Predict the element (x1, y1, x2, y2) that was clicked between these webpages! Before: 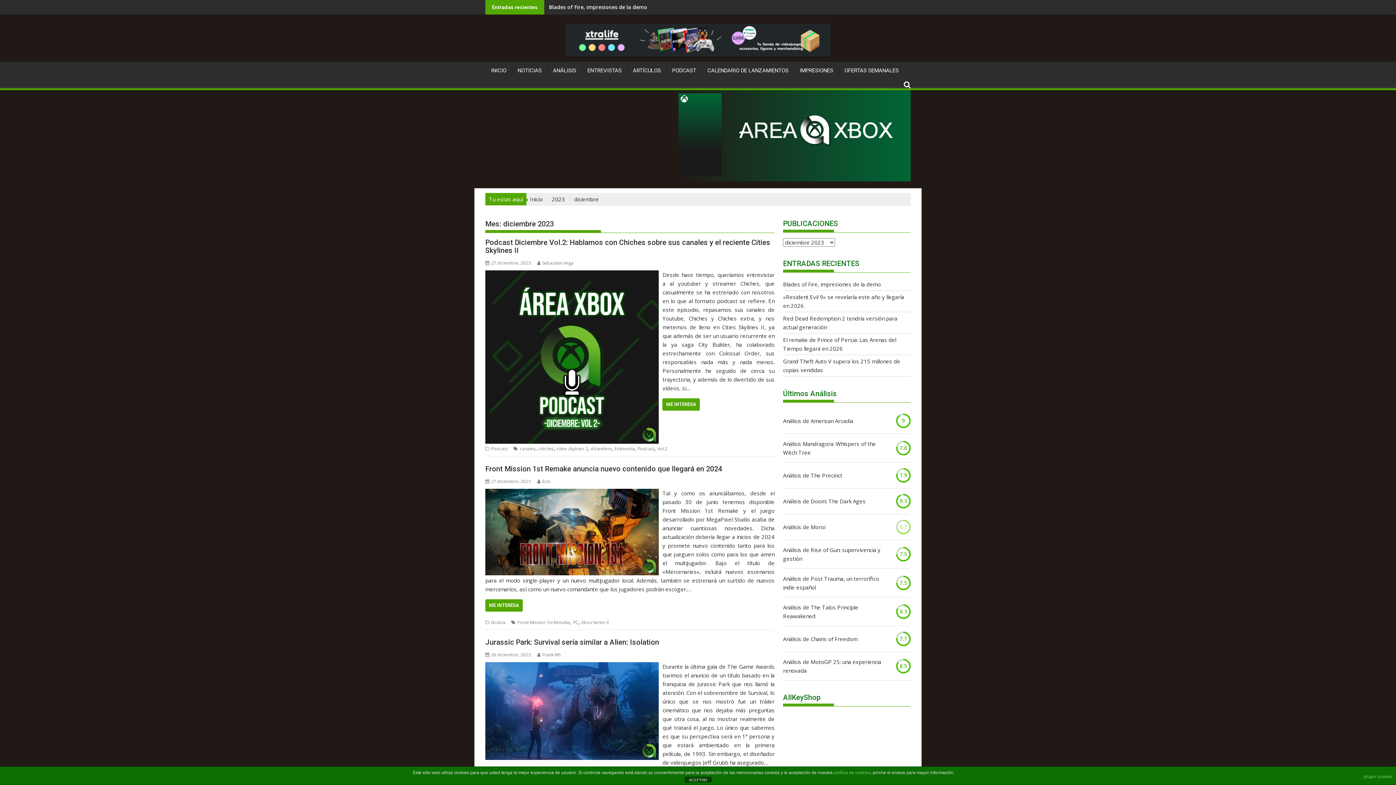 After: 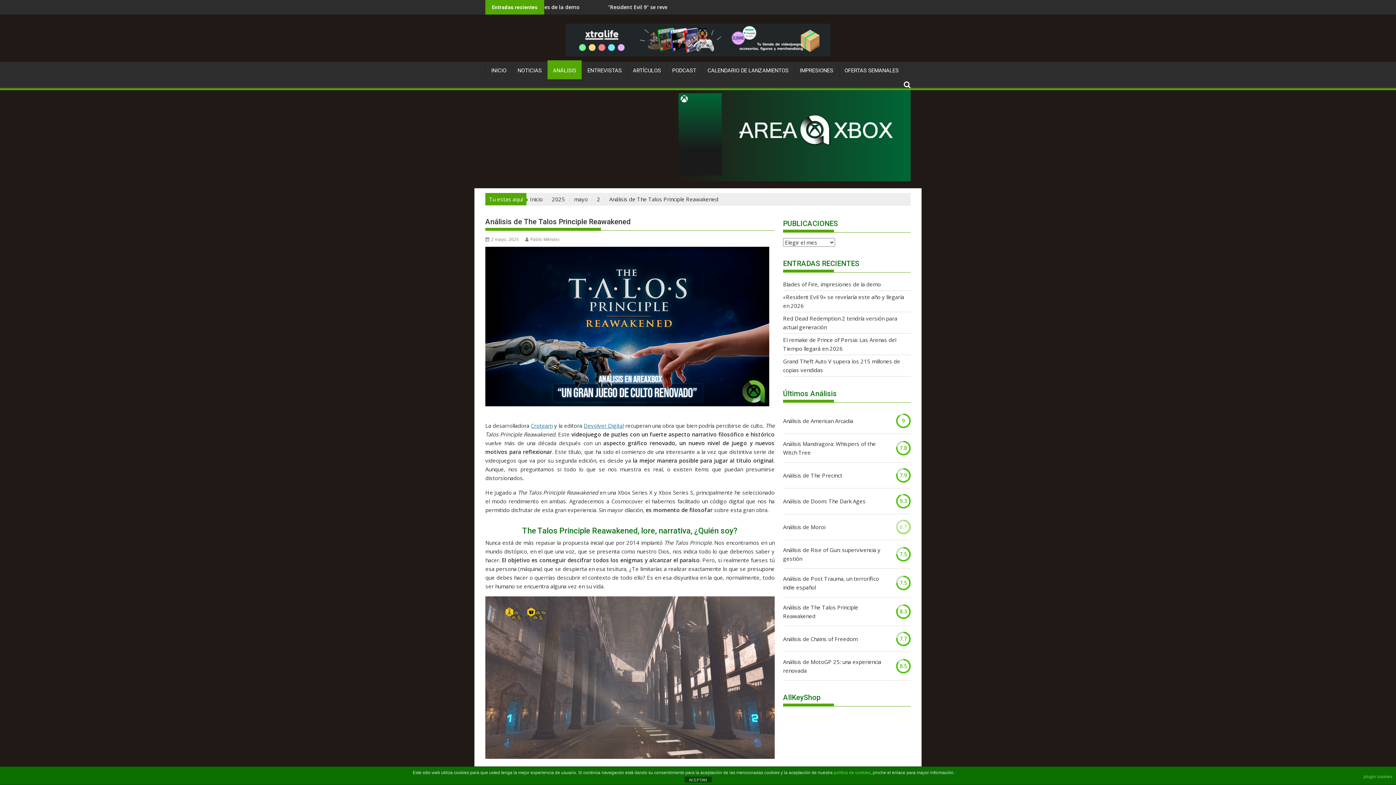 Action: bbox: (783, 603, 890, 620) label: Análisis de The Talos Principle Reawakened